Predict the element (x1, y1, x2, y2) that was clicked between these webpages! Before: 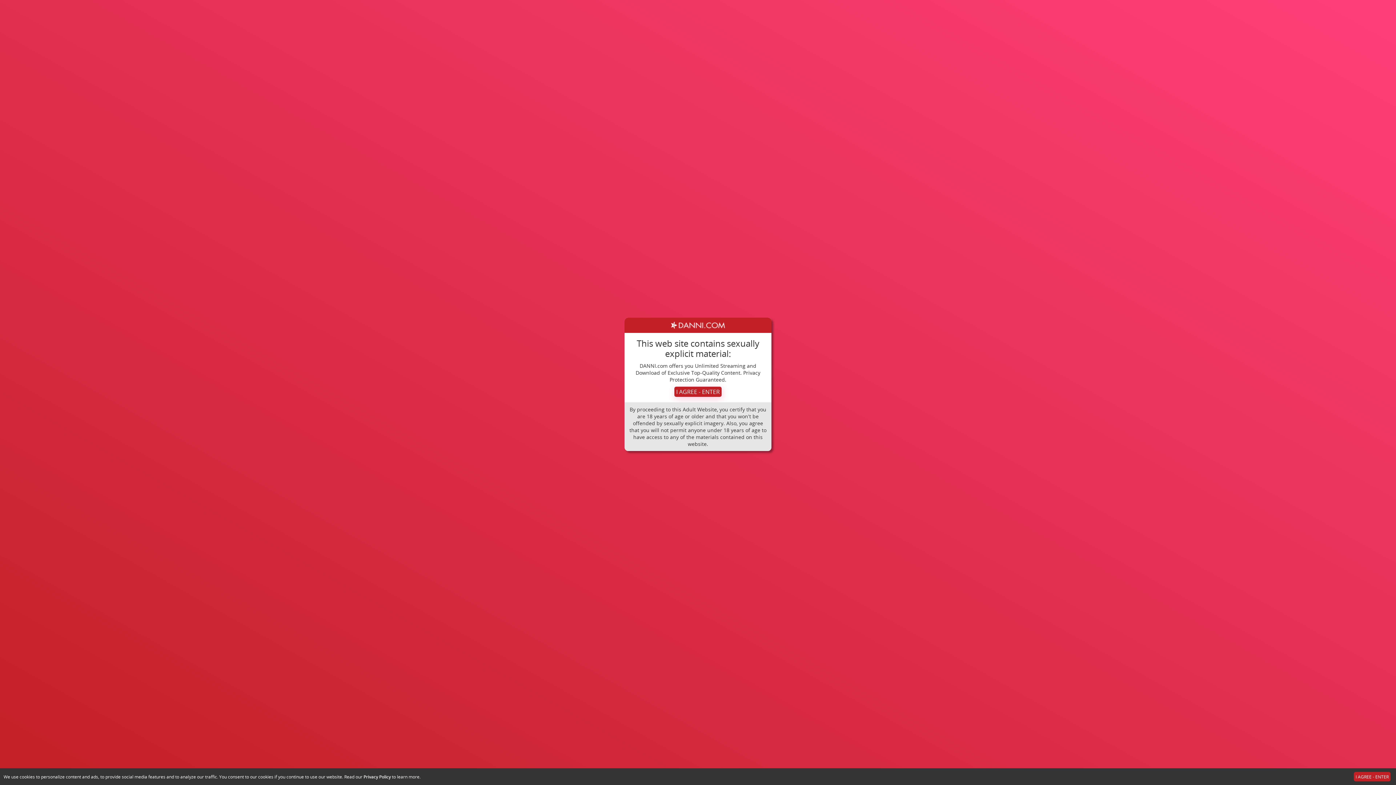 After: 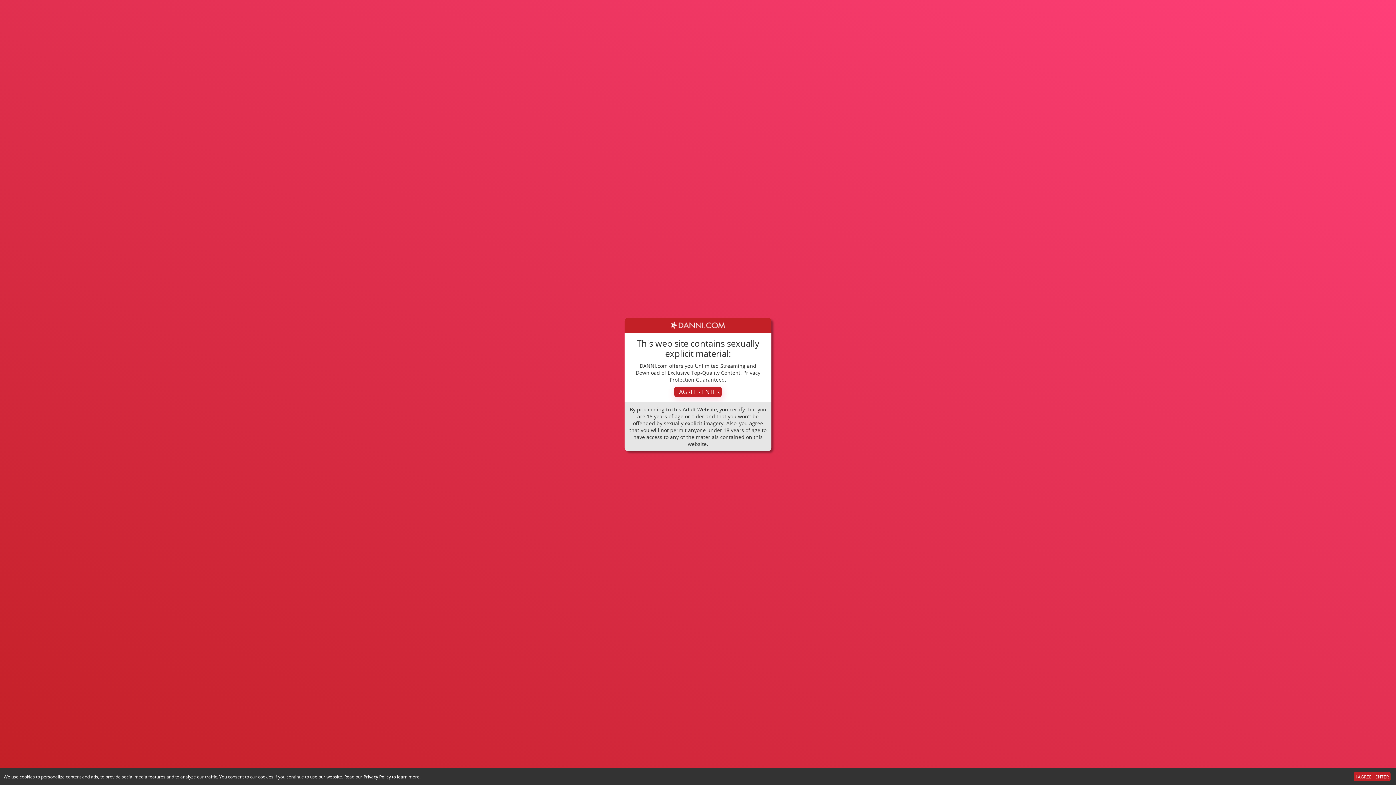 Action: label: Privacy Policy bbox: (363, 774, 390, 780)